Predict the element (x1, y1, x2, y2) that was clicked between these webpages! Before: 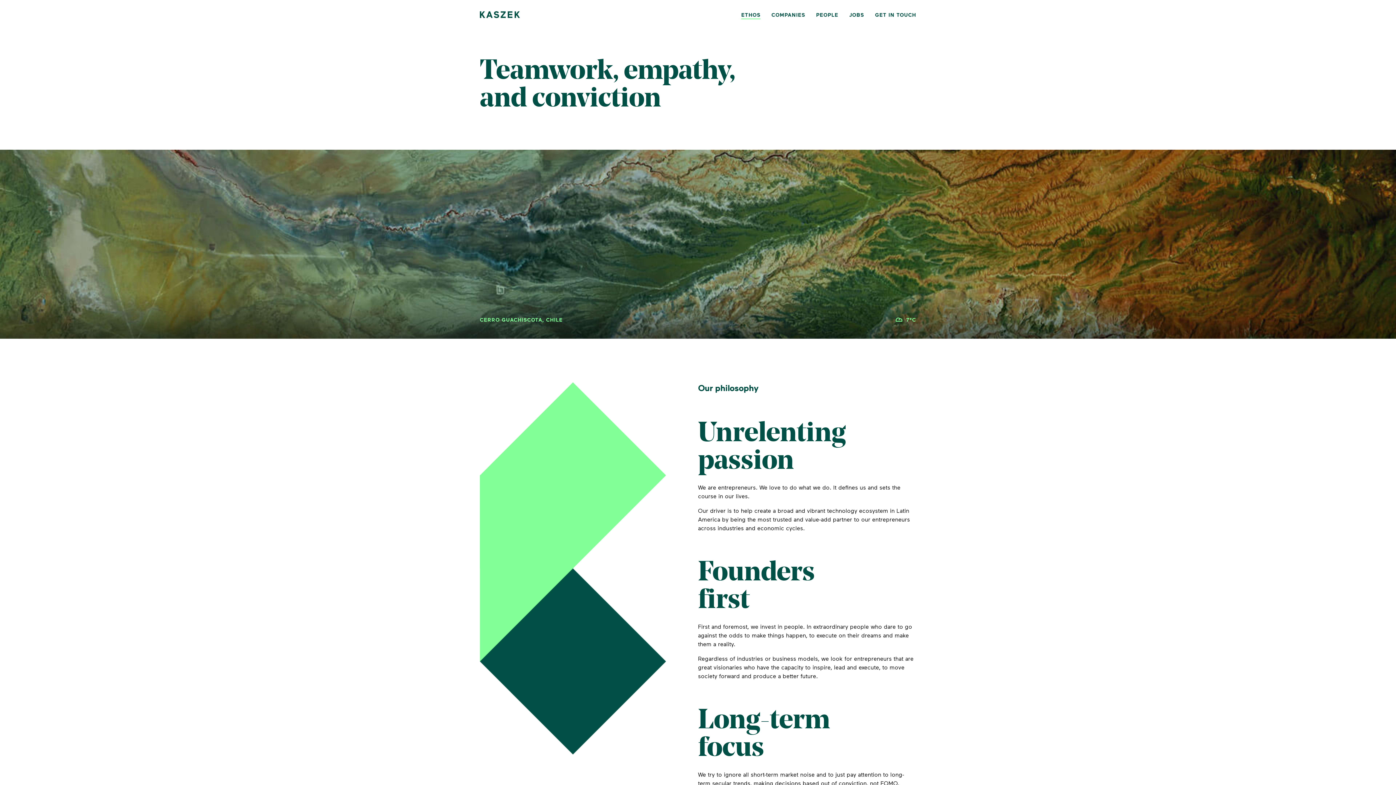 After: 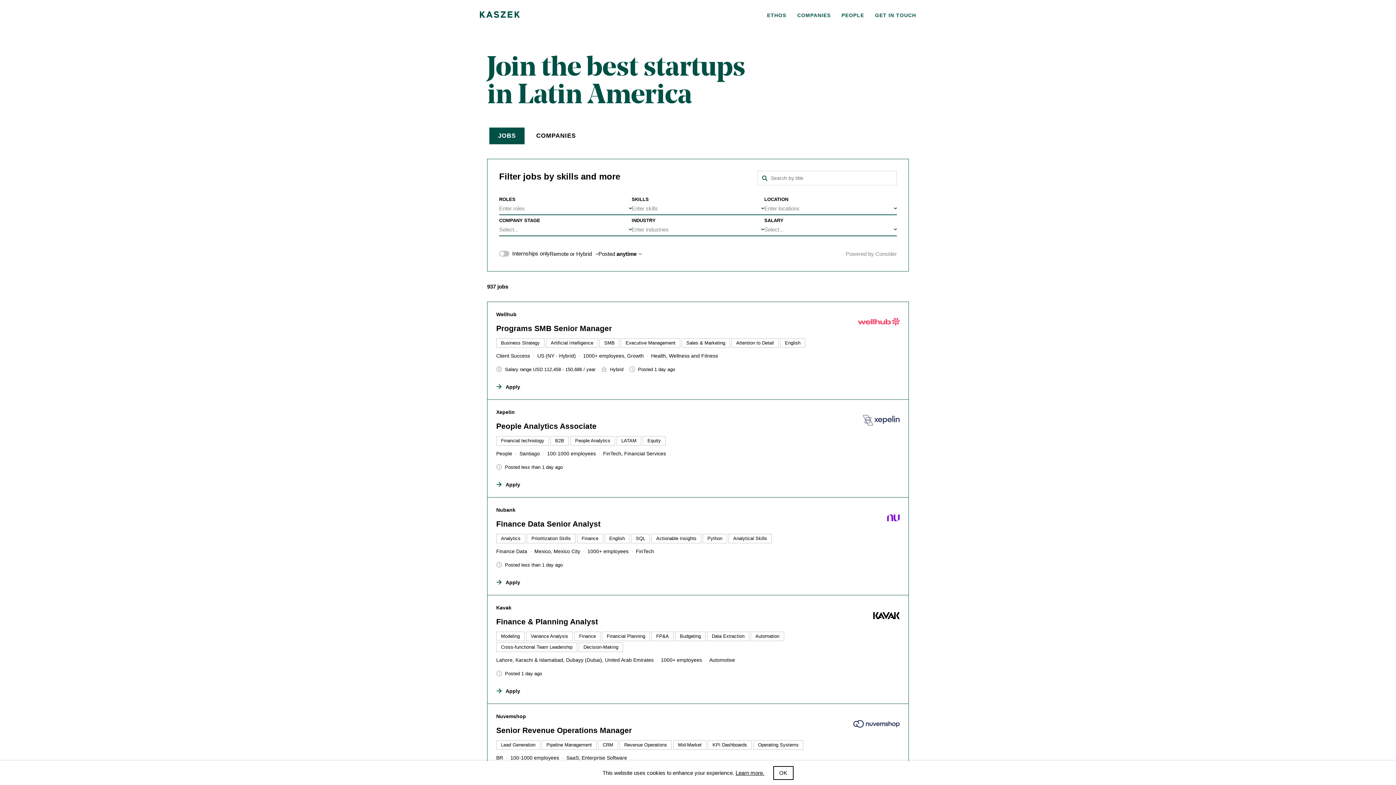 Action: bbox: (849, 11, 864, 17) label: JOBS